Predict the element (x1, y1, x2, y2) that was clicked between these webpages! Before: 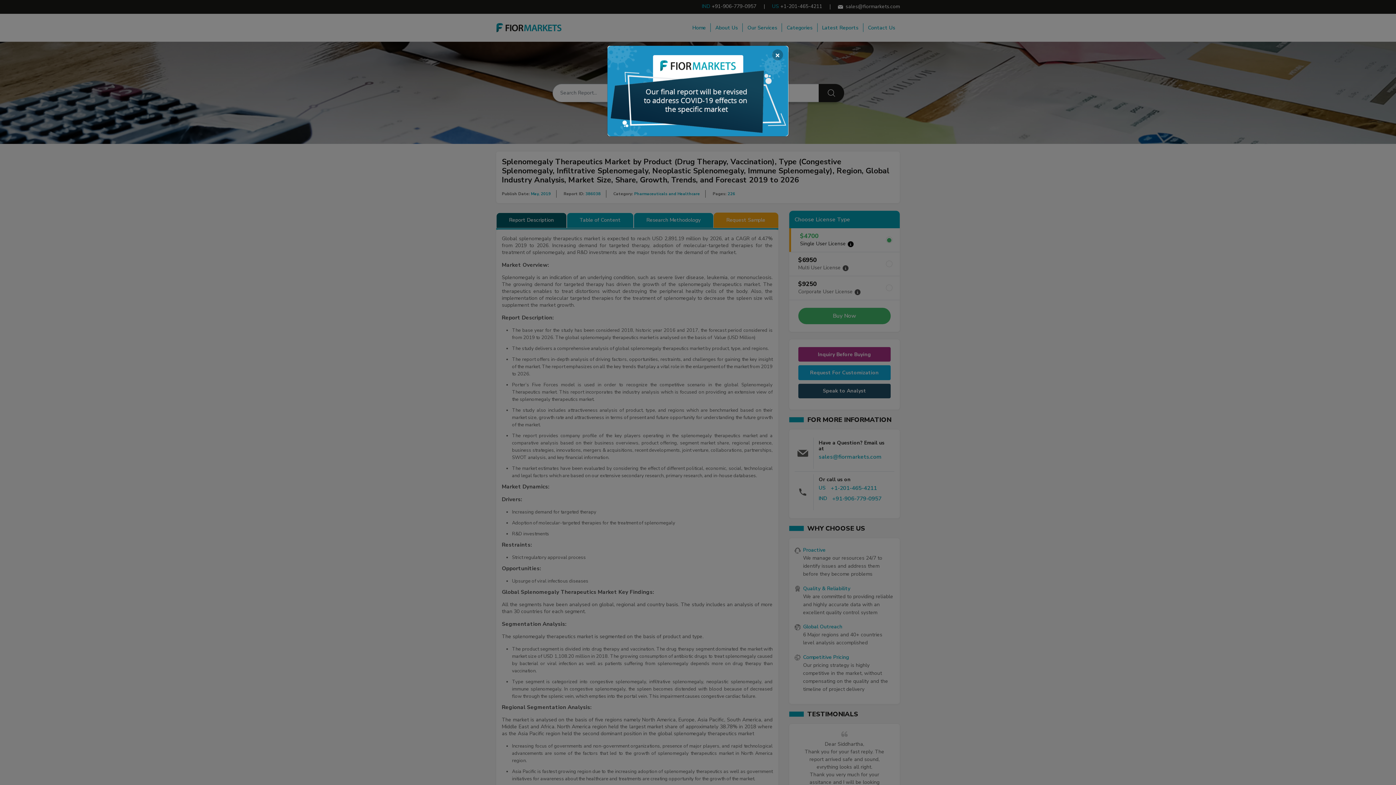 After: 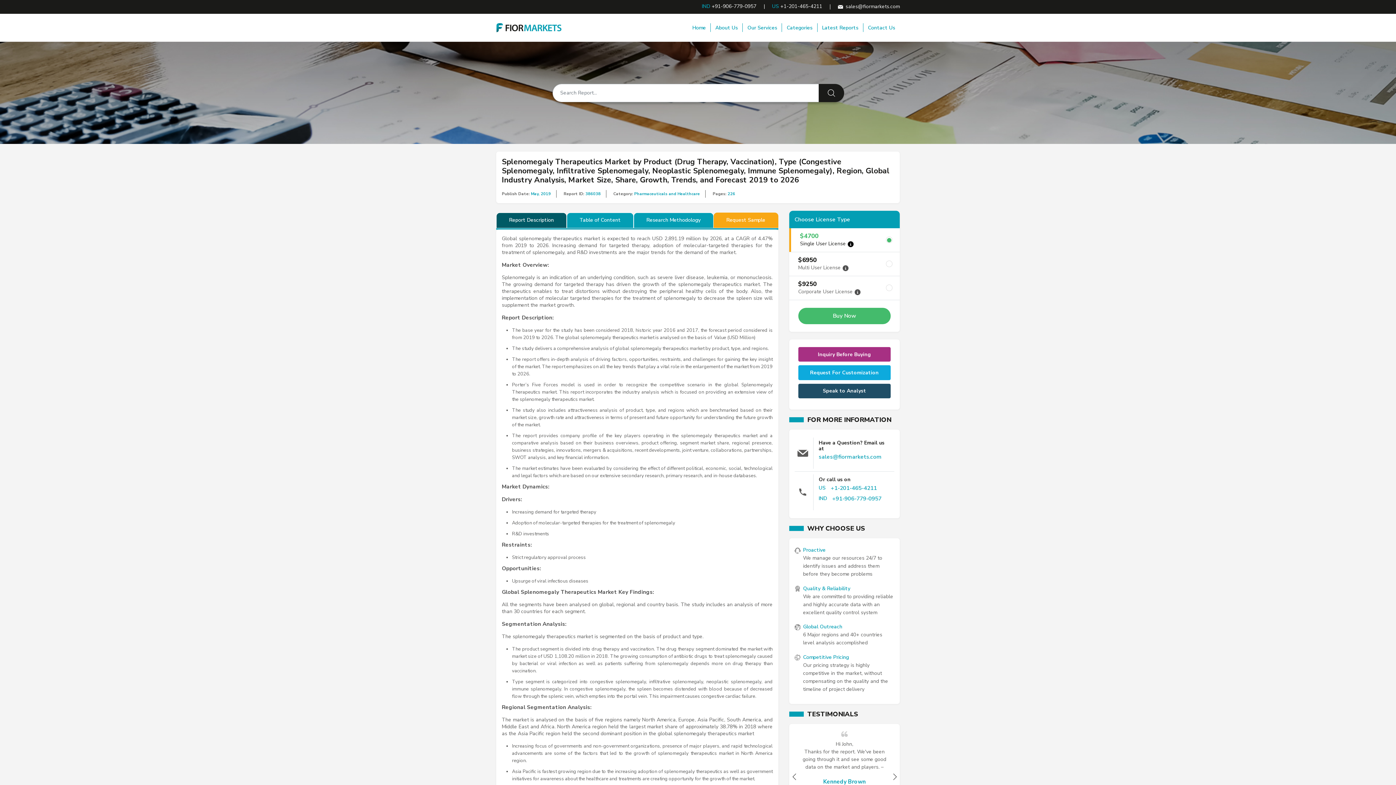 Action: label: Close bbox: (772, 49, 783, 60)